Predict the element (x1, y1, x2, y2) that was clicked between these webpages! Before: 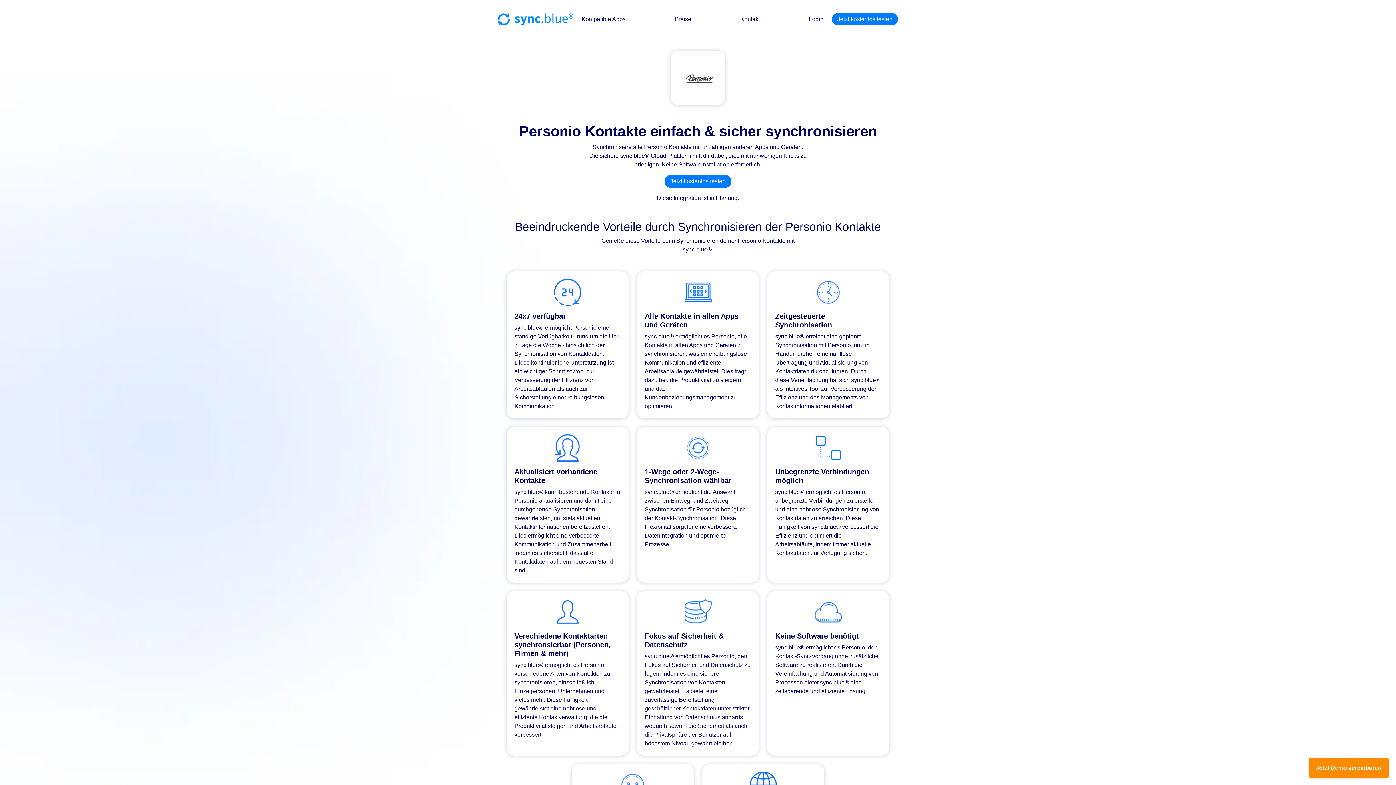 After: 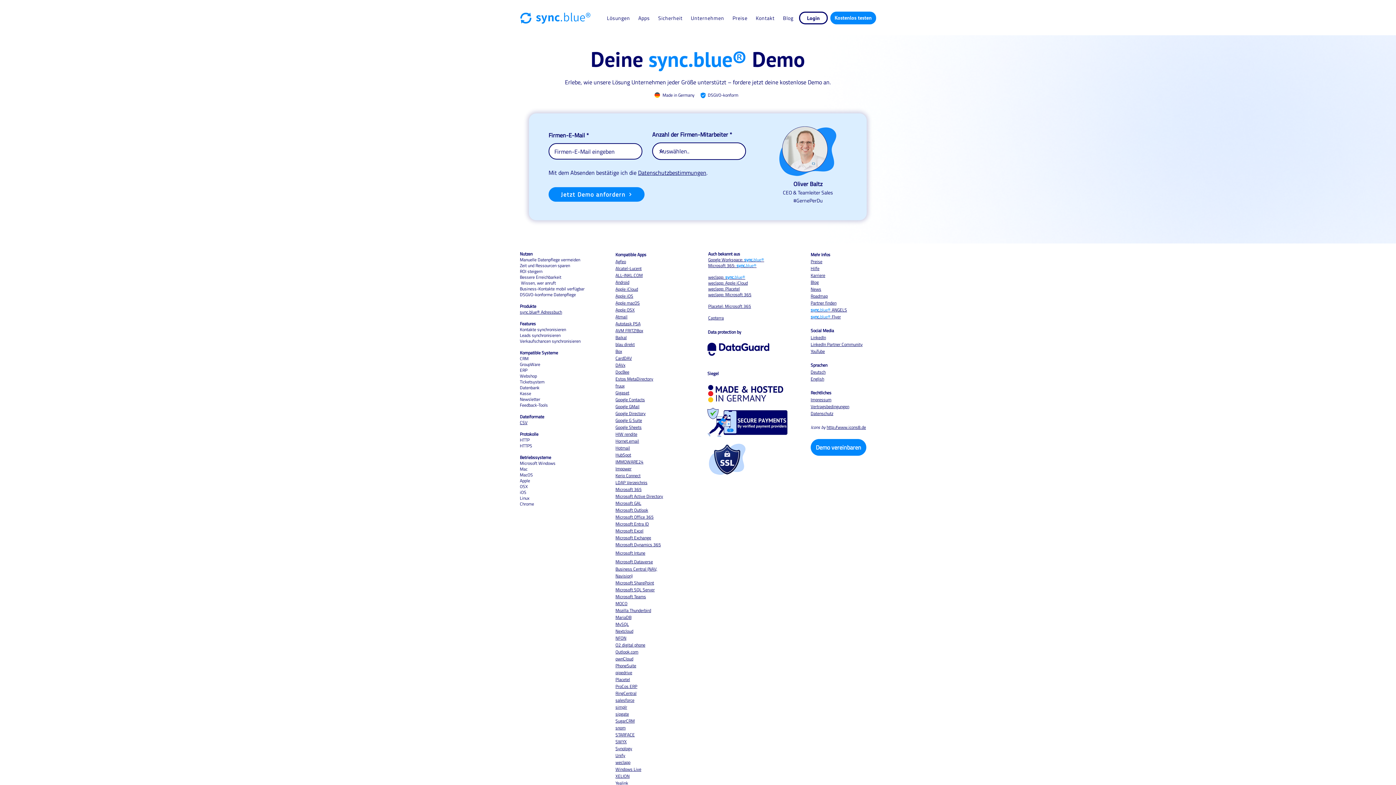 Action: bbox: (1309, 758, 1389, 778) label: Jetzt Demo vereinbaren